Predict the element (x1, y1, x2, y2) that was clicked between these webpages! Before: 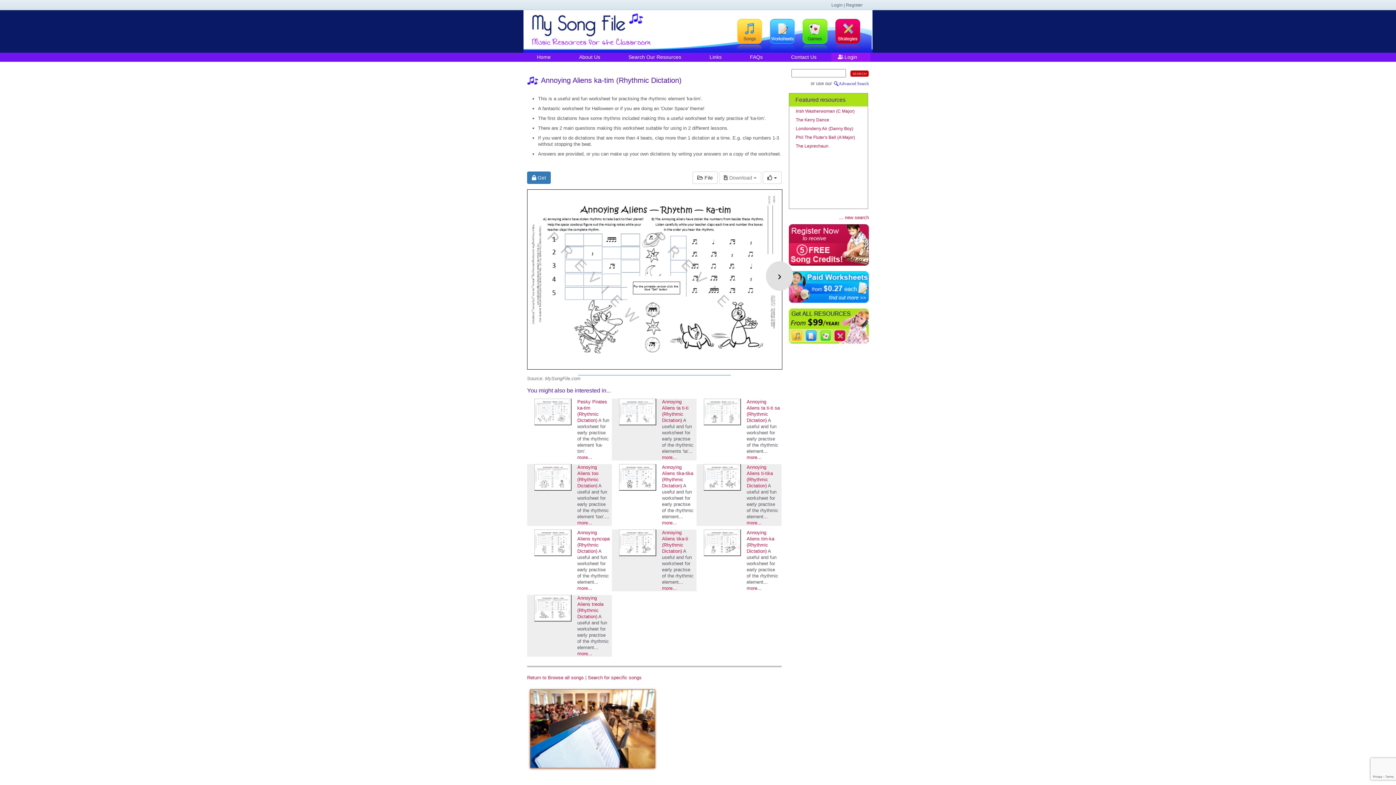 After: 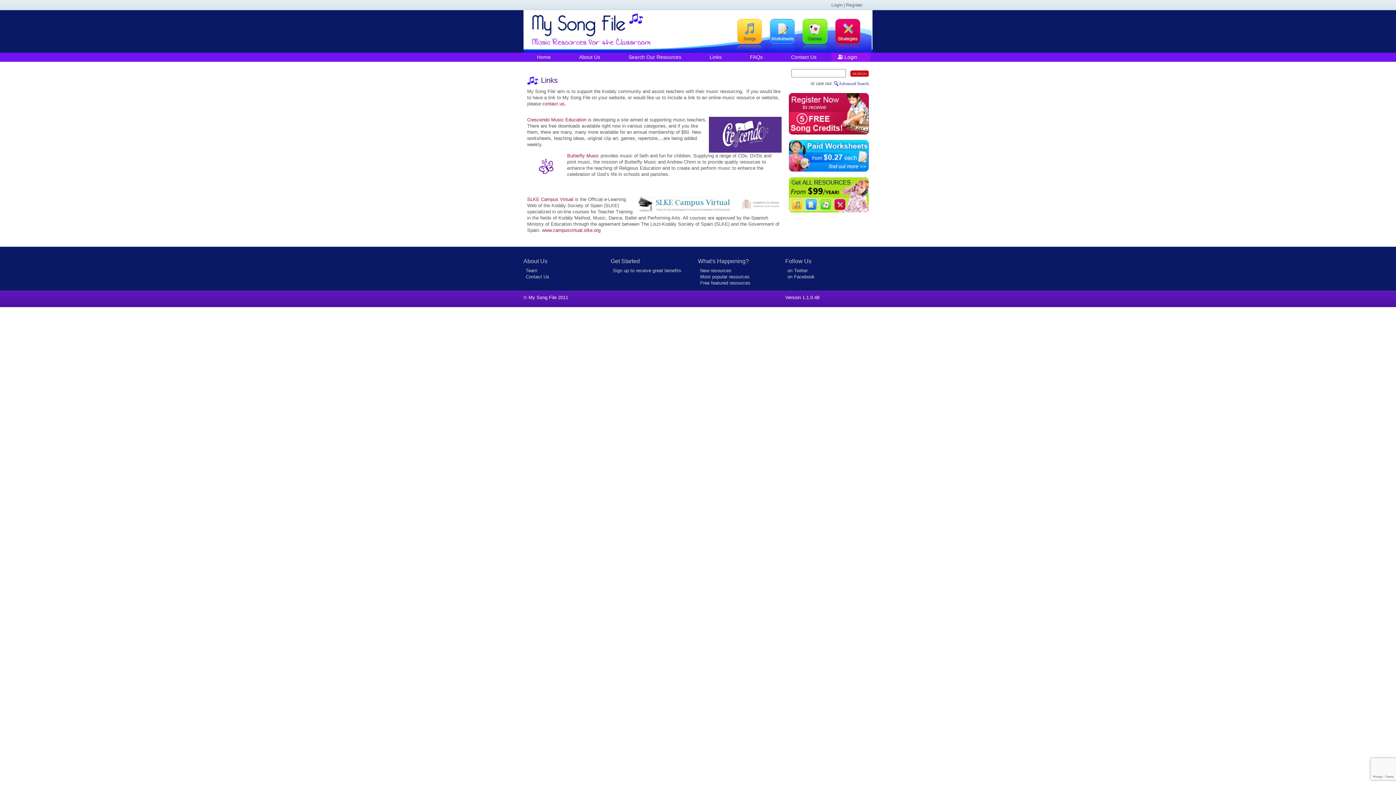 Action: label: Links bbox: (696, 52, 735, 61)